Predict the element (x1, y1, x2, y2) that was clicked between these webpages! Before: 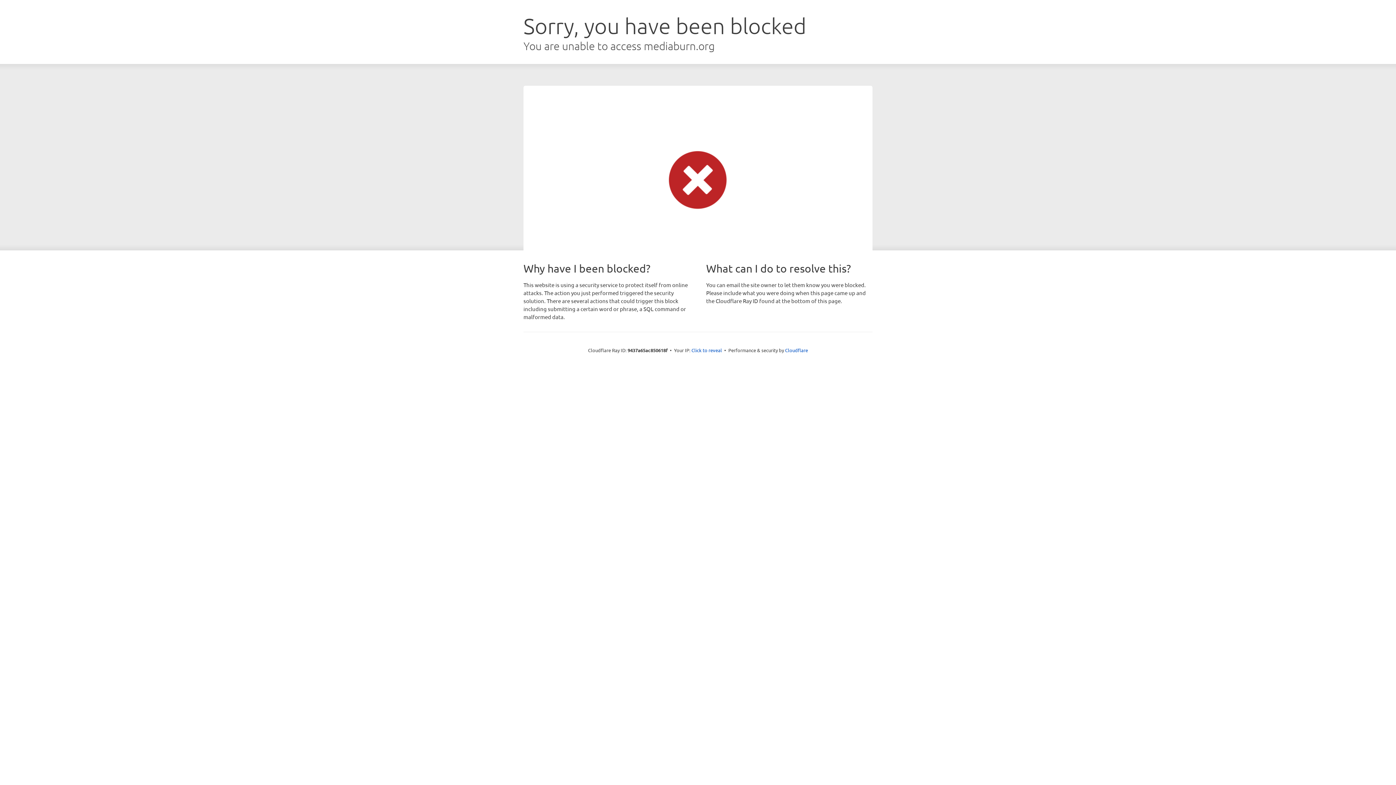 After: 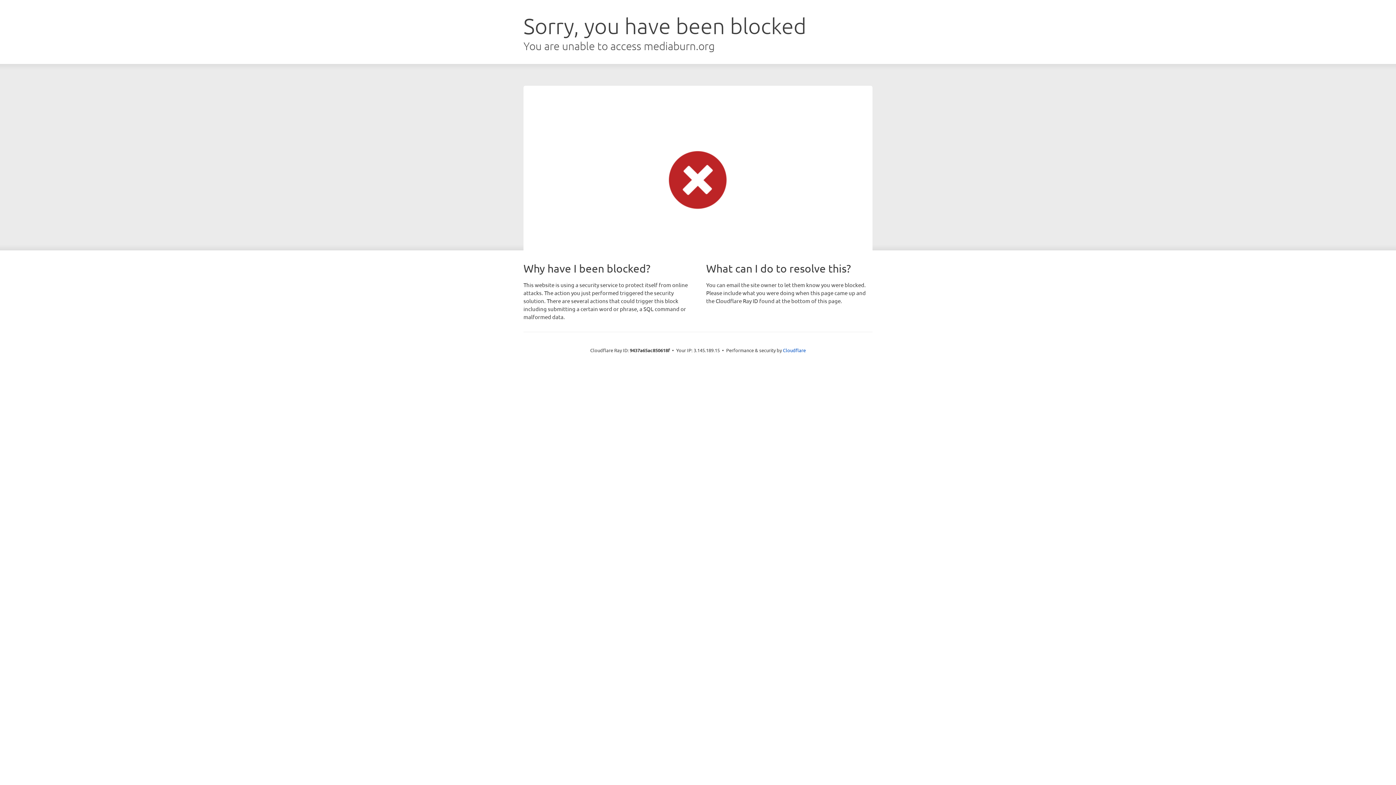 Action: label: Click to reveal bbox: (691, 346, 722, 353)